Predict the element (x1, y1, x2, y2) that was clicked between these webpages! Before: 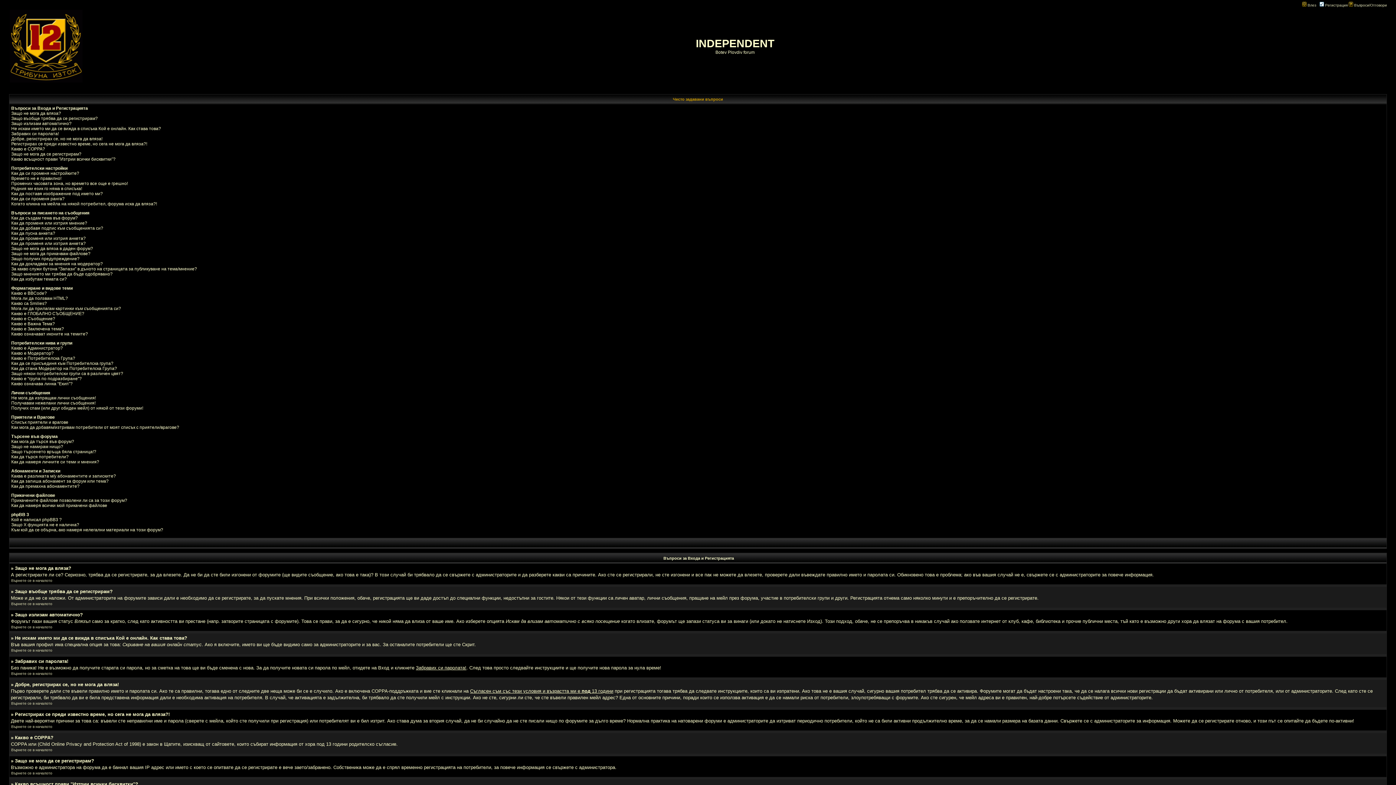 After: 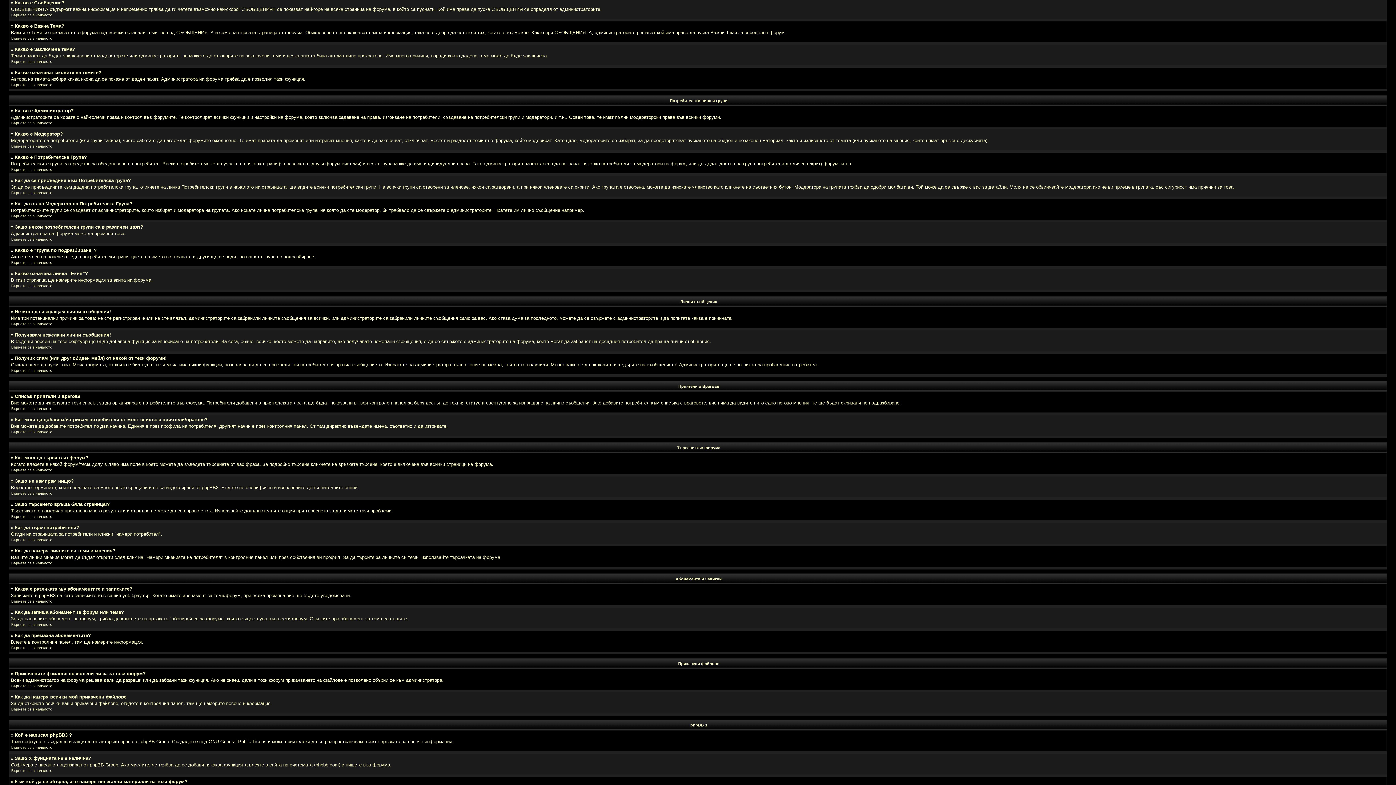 Action: label: Какво е Съобщение? bbox: (11, 316, 55, 321)